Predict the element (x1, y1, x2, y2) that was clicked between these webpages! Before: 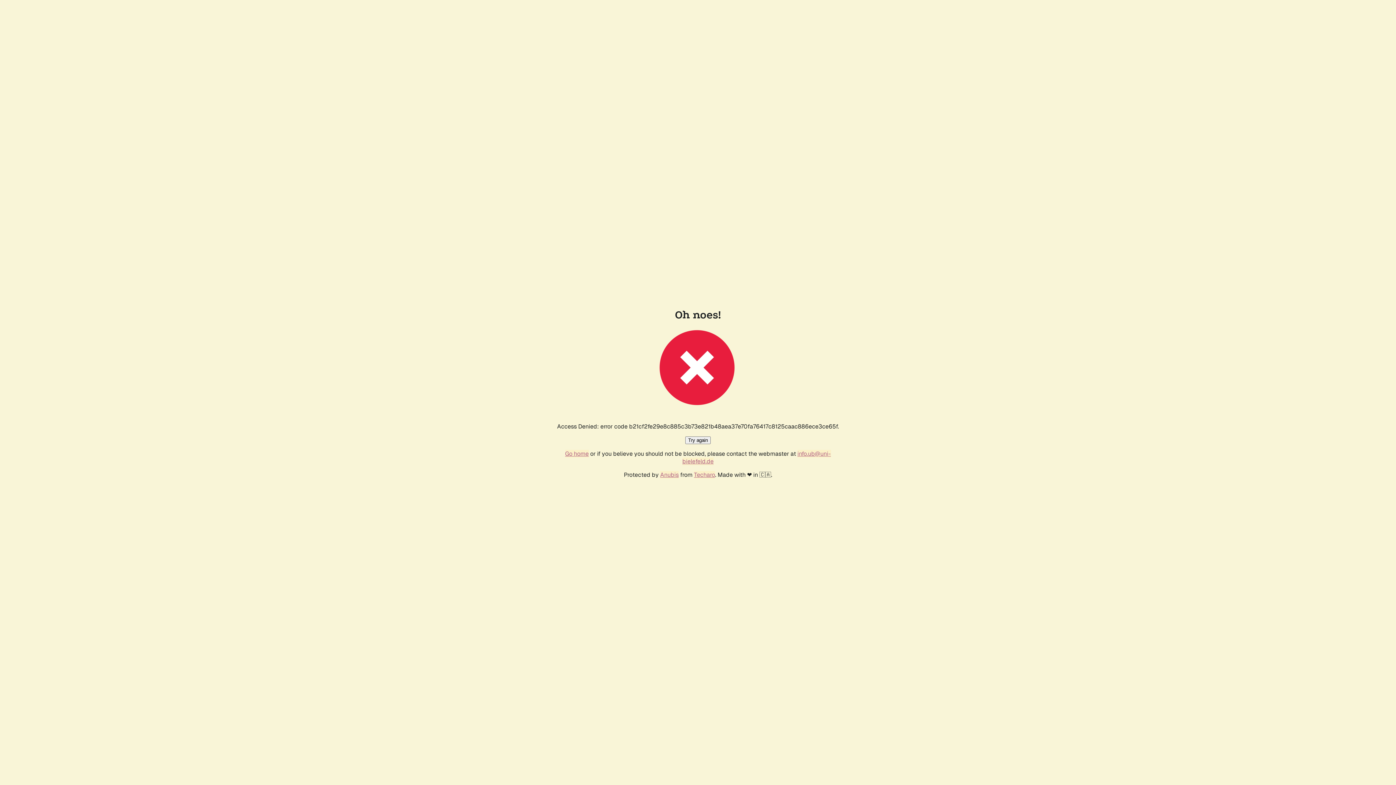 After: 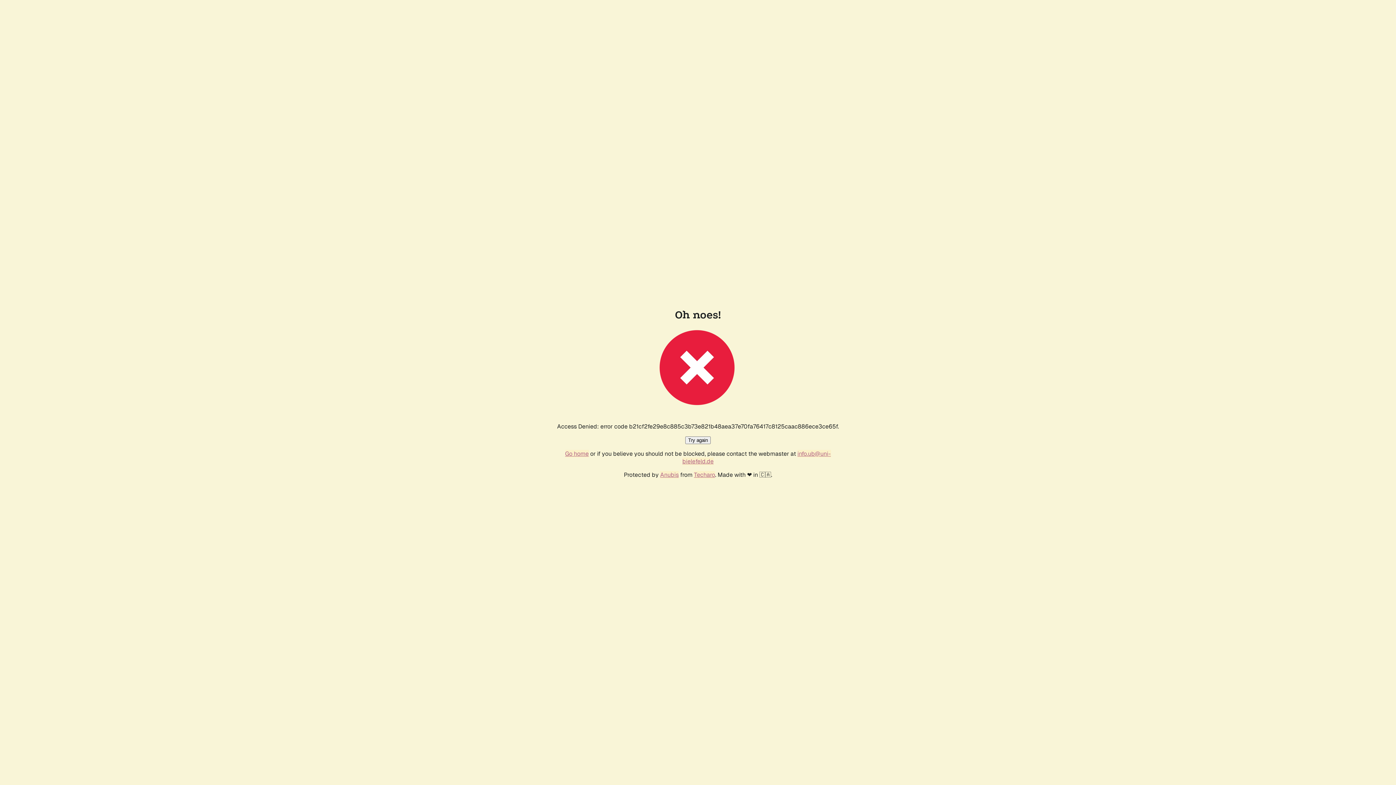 Action: bbox: (685, 436, 710, 444) label: Try again